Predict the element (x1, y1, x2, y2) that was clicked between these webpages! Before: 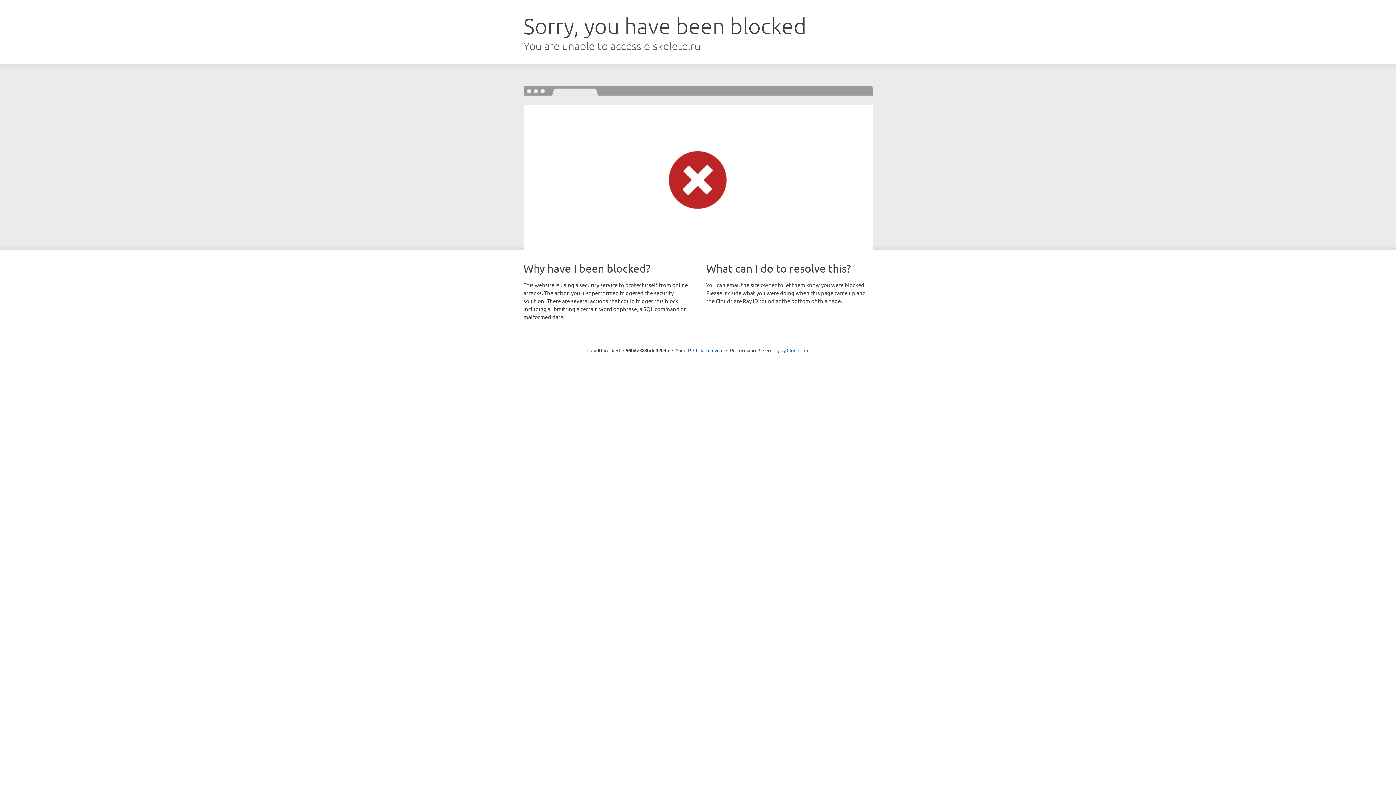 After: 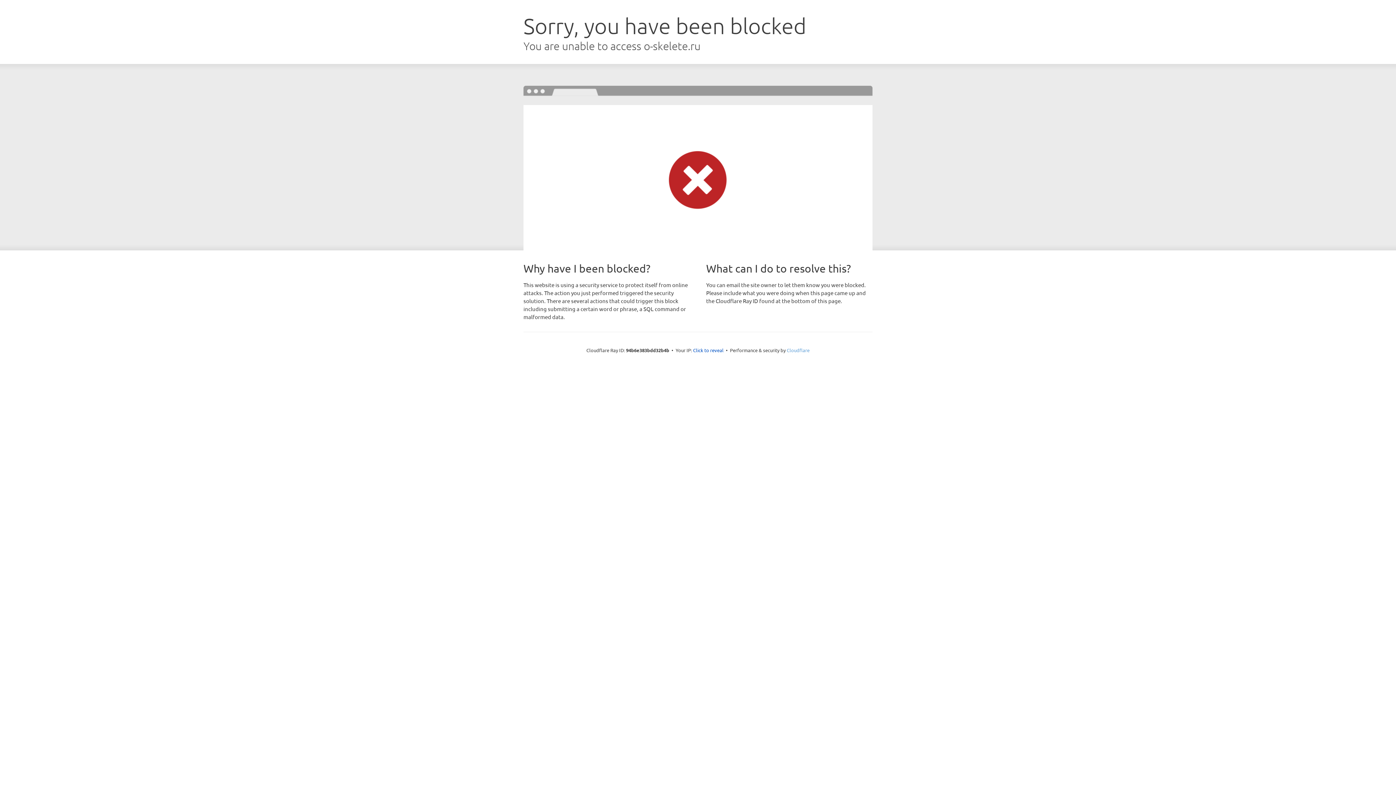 Action: bbox: (786, 347, 809, 353) label: Cloudflare